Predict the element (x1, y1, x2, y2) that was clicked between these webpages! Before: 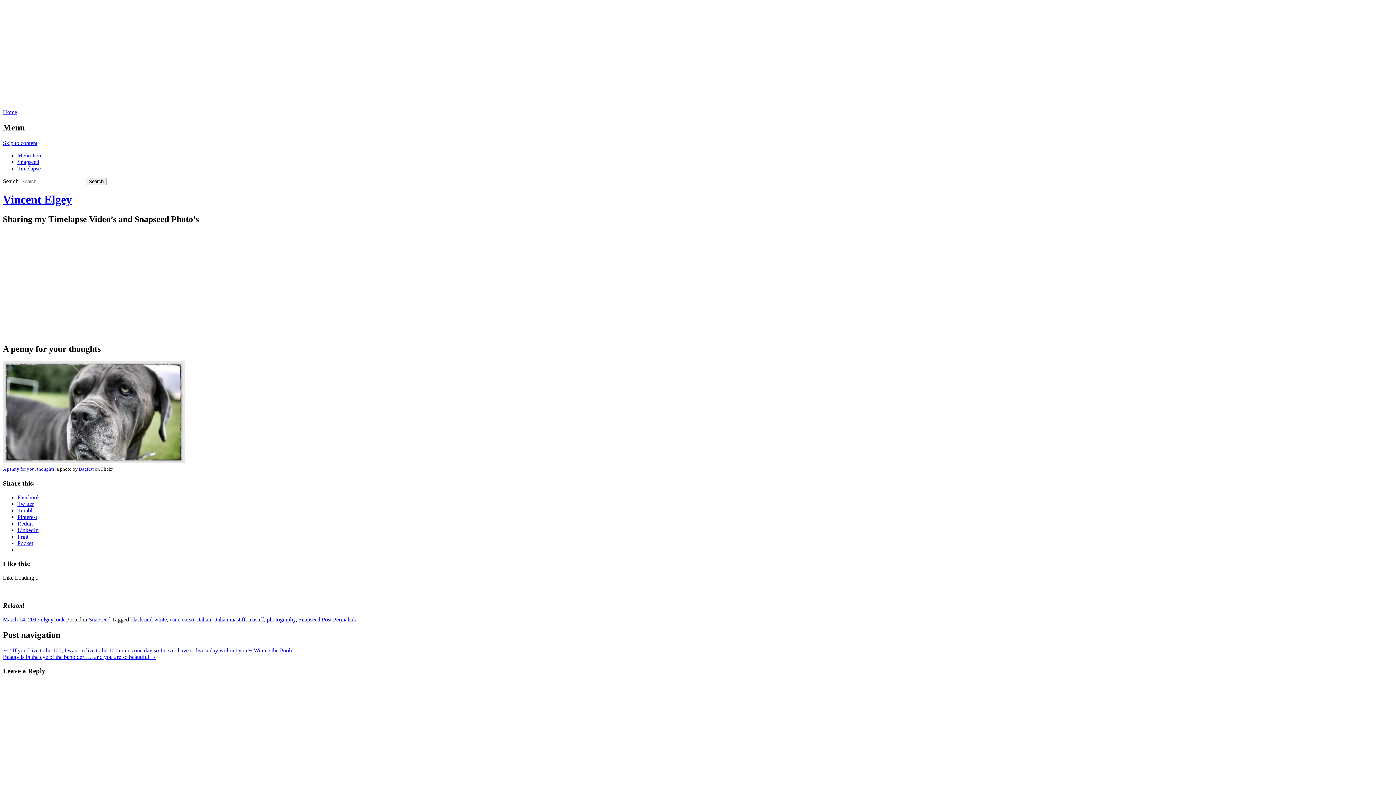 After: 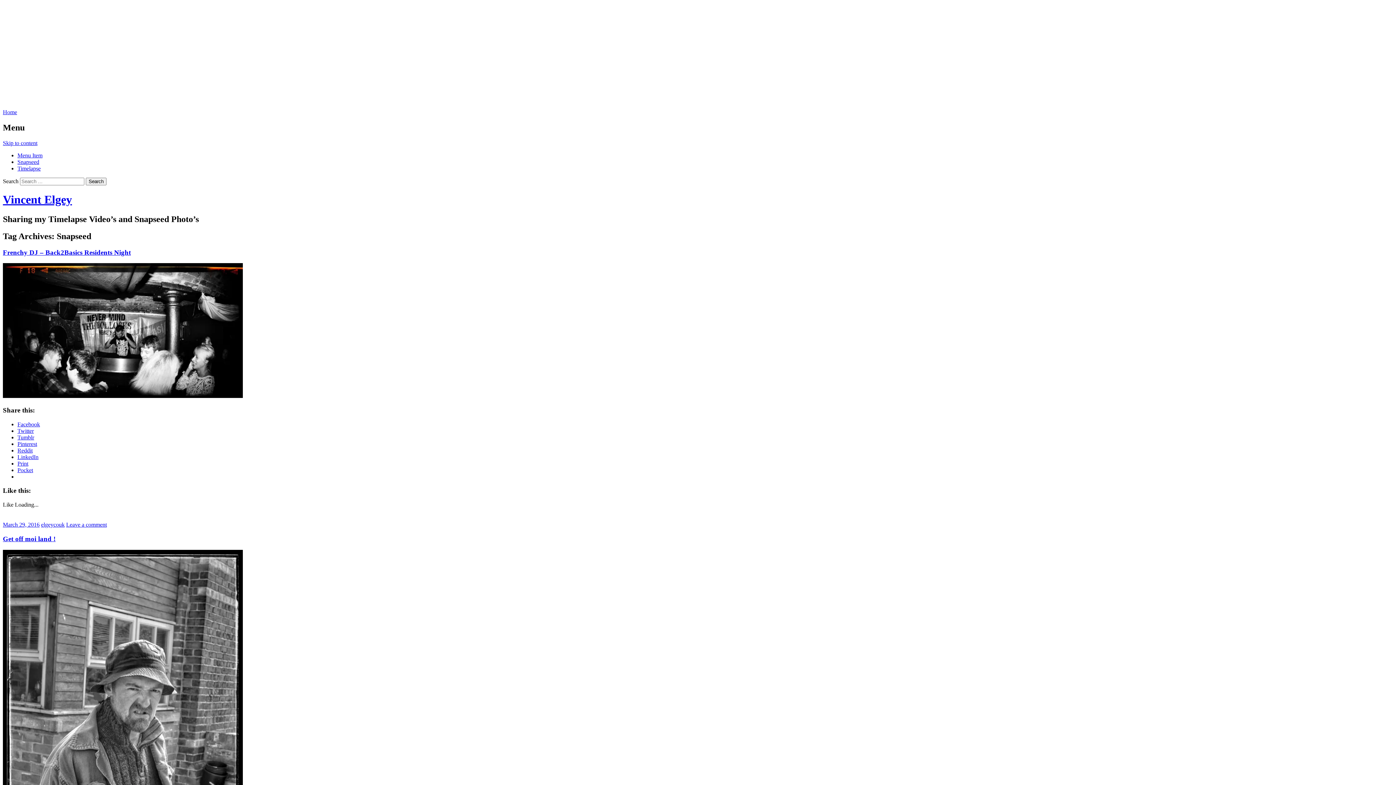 Action: label: Snapseed bbox: (298, 616, 320, 622)